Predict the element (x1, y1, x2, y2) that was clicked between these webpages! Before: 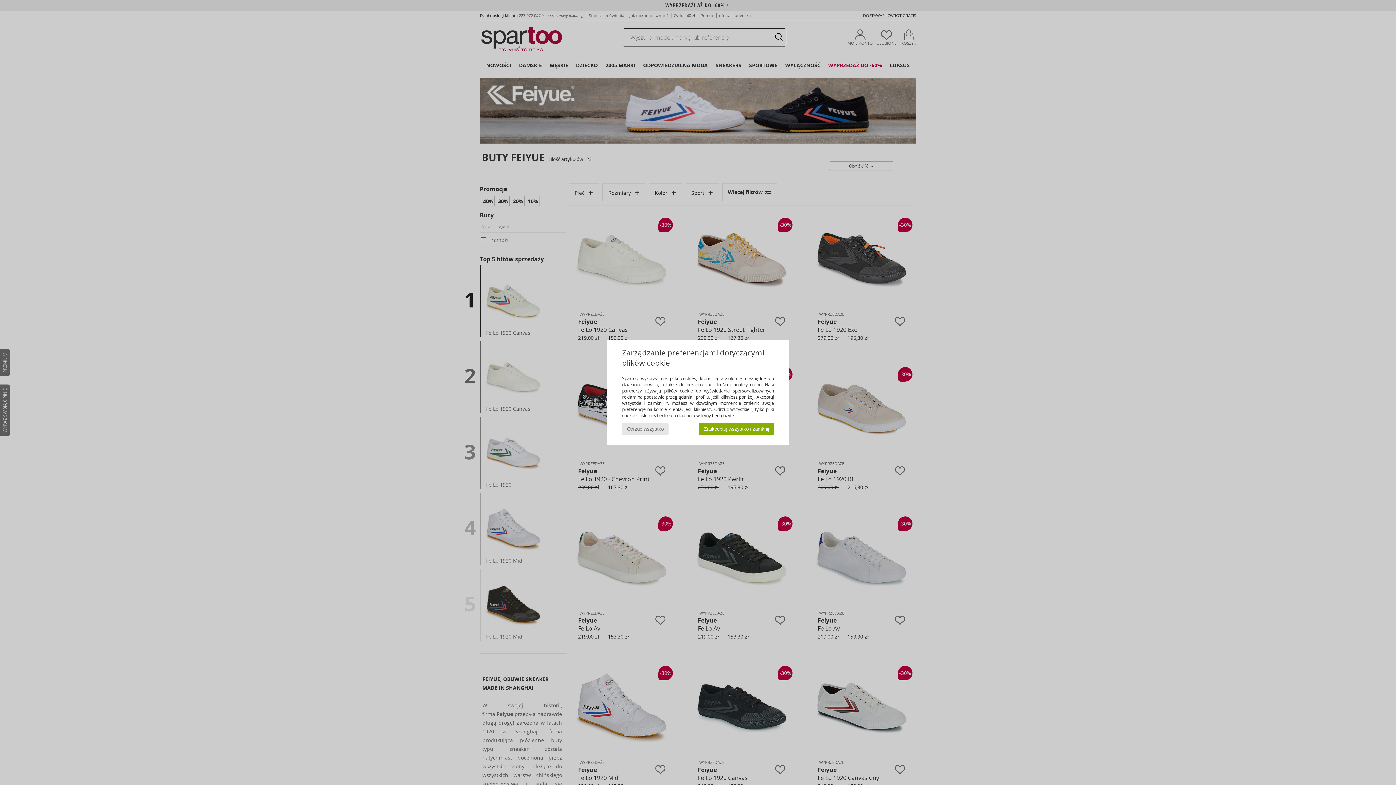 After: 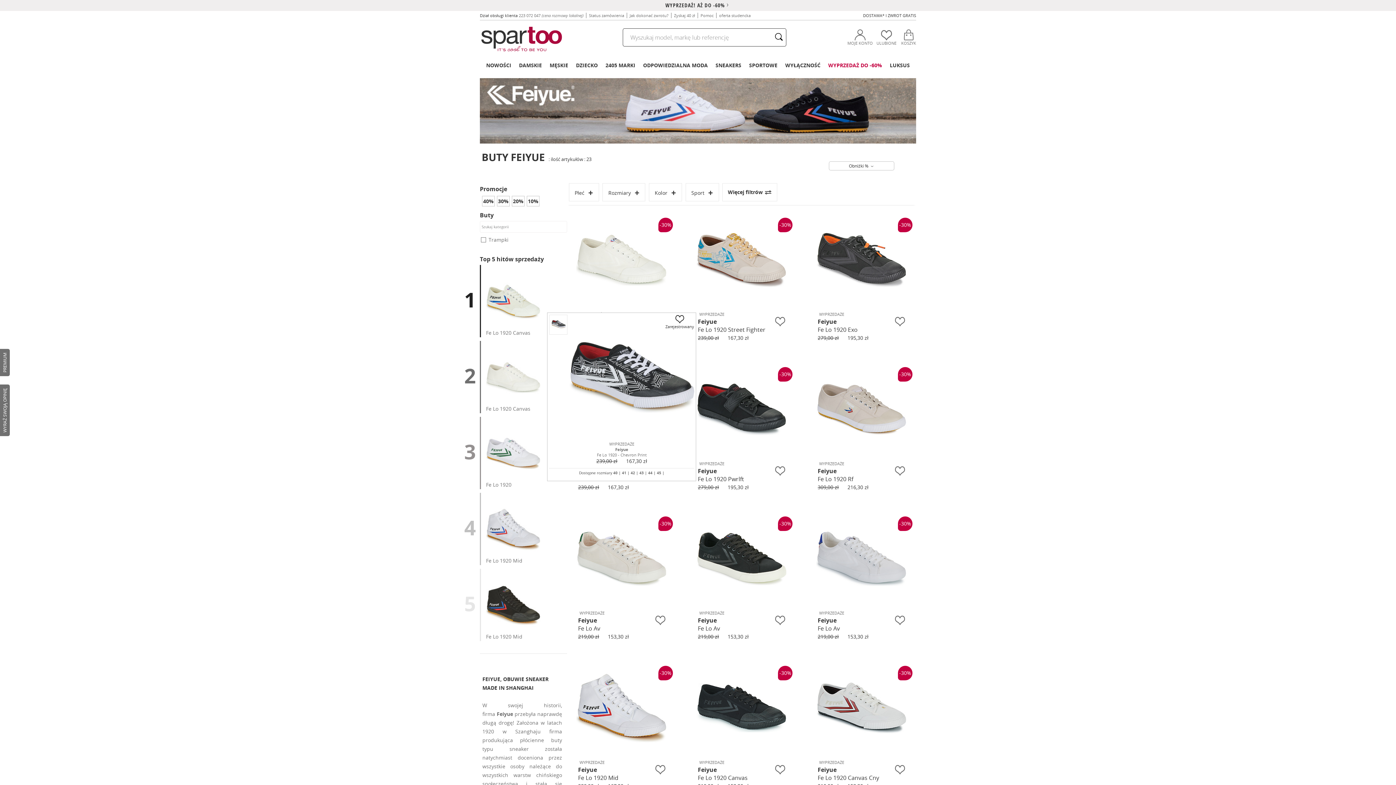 Action: label: Odrzuć wszystko bbox: (622, 423, 668, 435)